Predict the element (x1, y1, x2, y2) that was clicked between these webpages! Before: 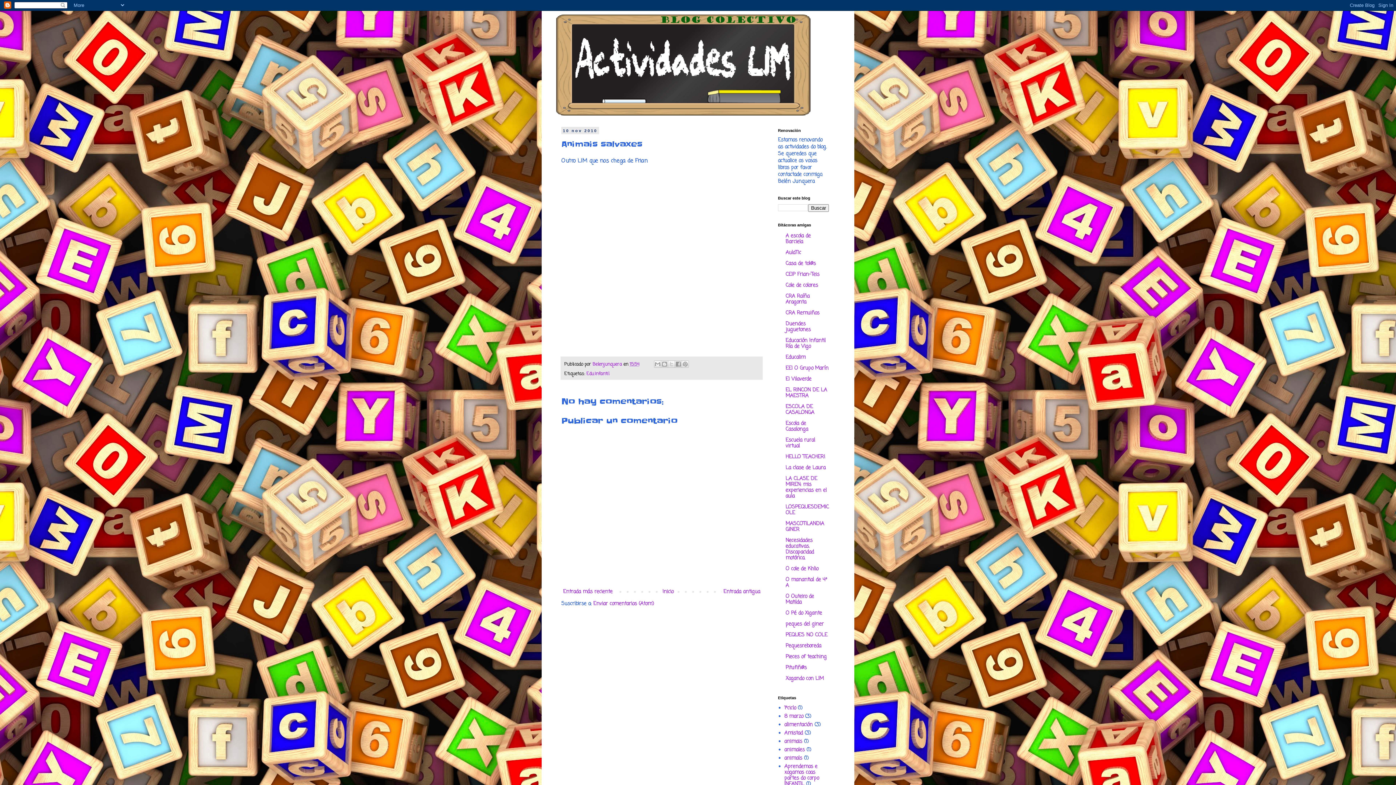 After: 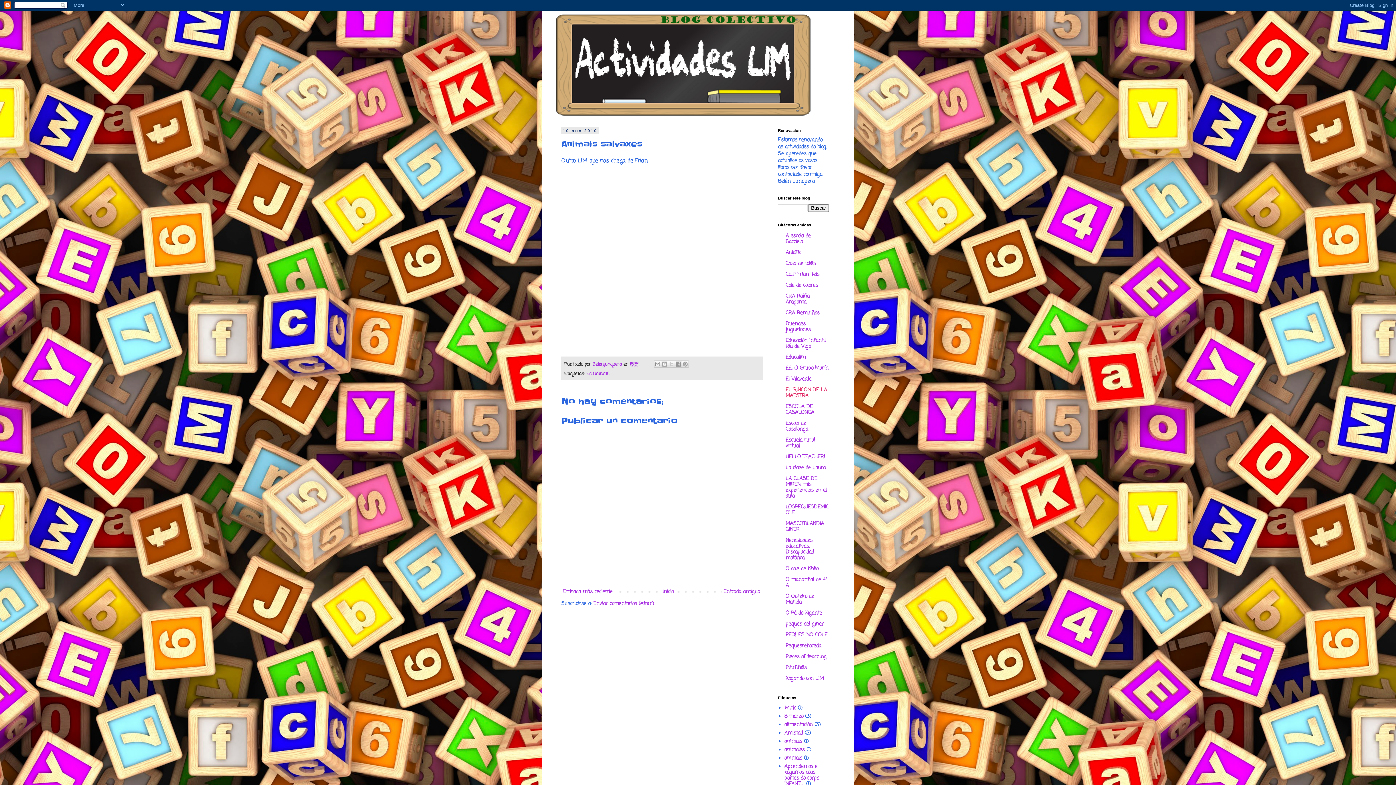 Action: bbox: (785, 386, 827, 399) label: EL RINCON DE LA MAESTRA